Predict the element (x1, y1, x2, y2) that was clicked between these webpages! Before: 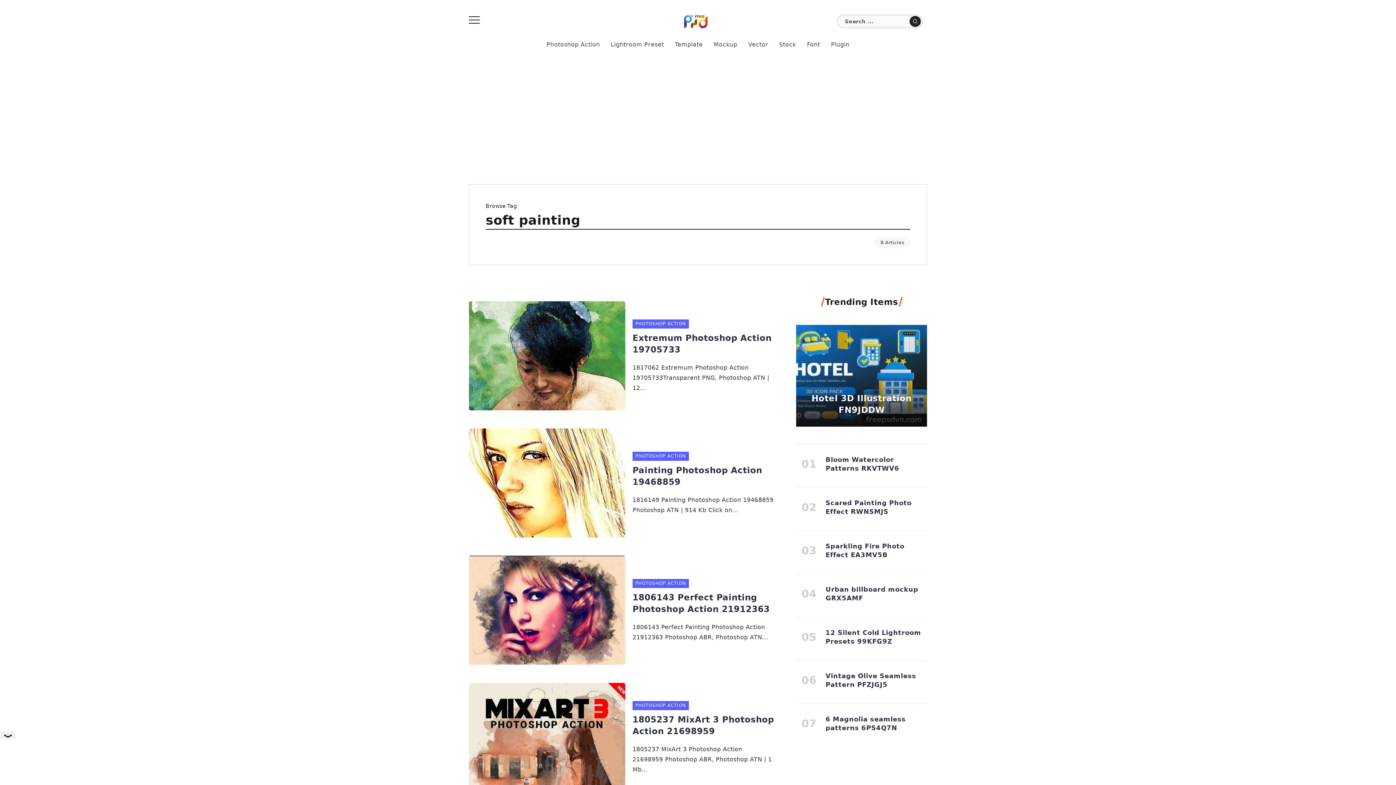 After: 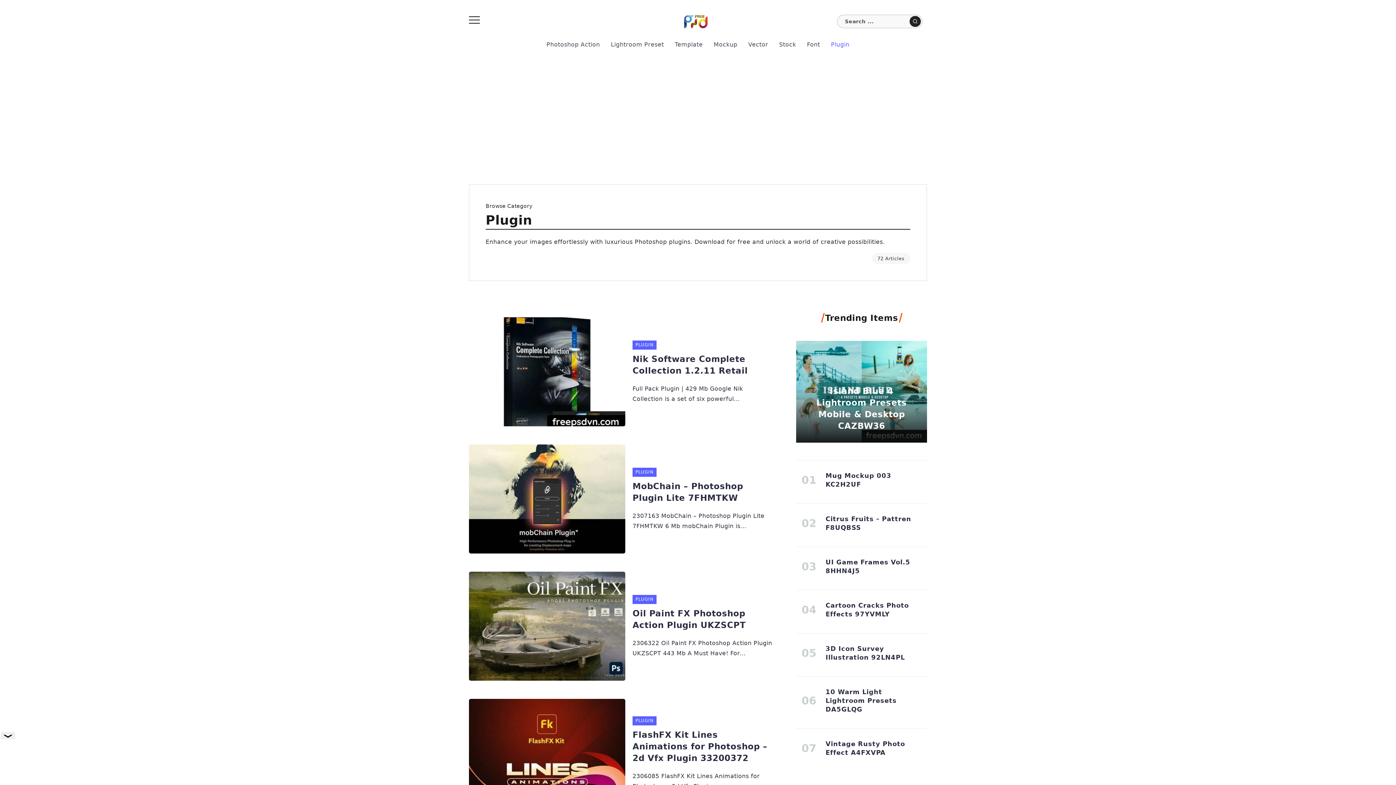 Action: label: Plugin bbox: (828, 38, 852, 50)